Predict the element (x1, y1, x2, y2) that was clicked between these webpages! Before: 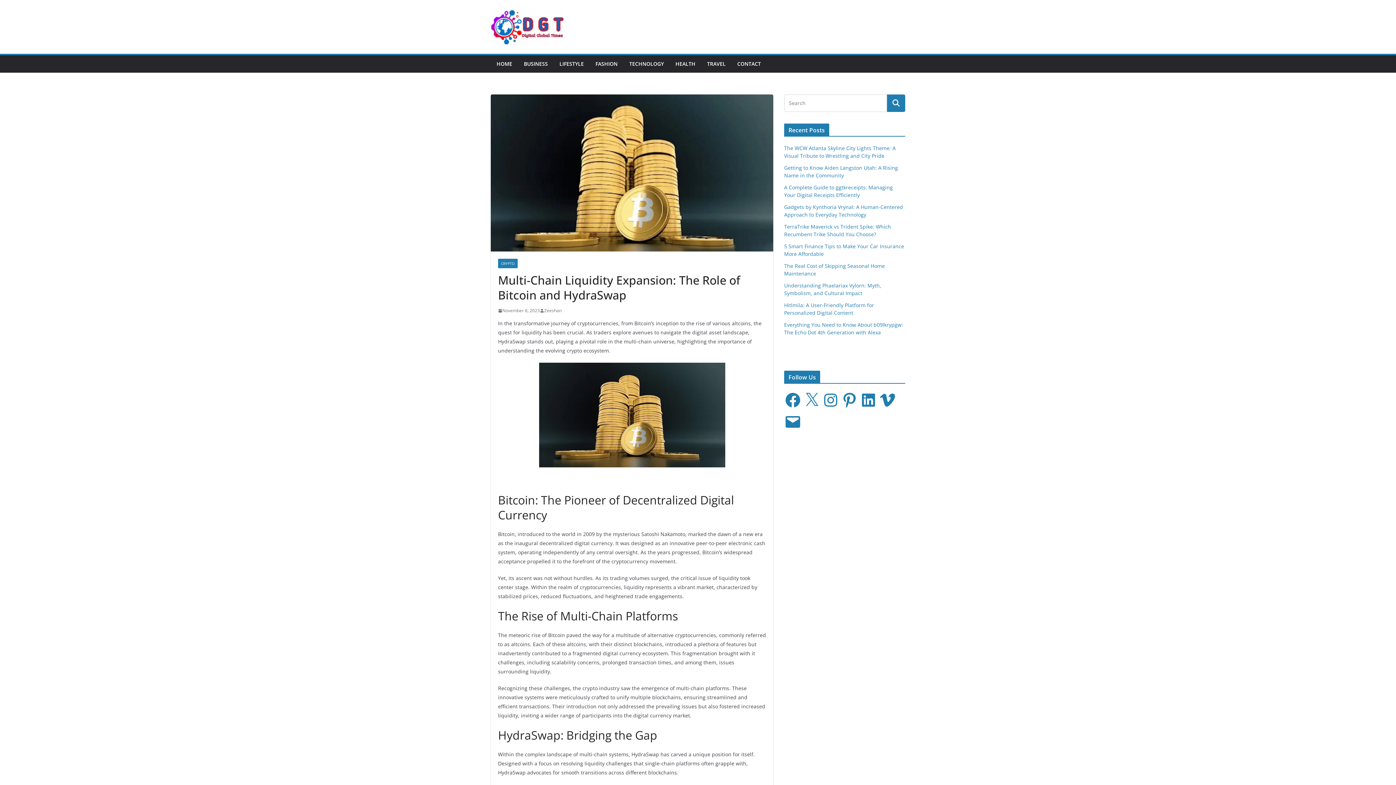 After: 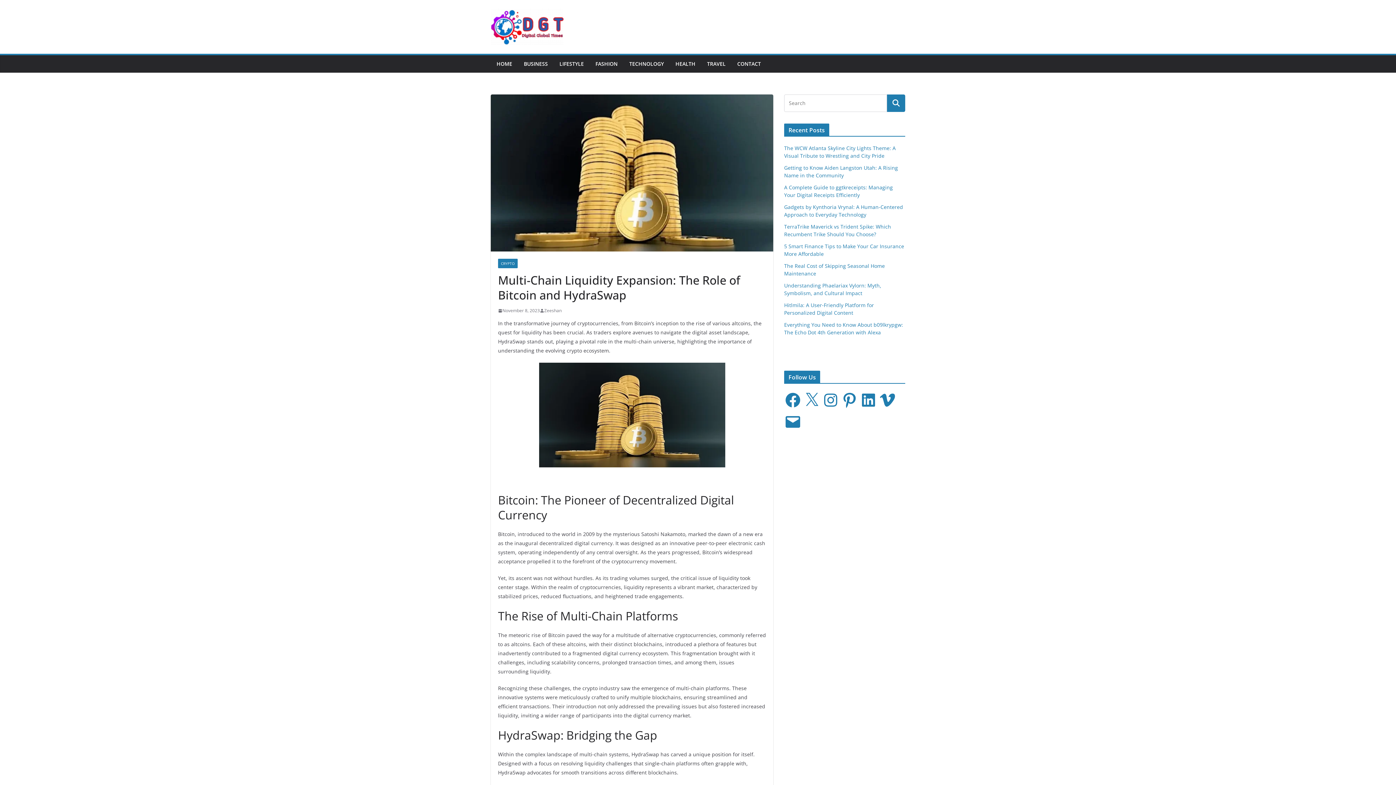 Action: label: LinkedIn bbox: (860, 391, 877, 409)